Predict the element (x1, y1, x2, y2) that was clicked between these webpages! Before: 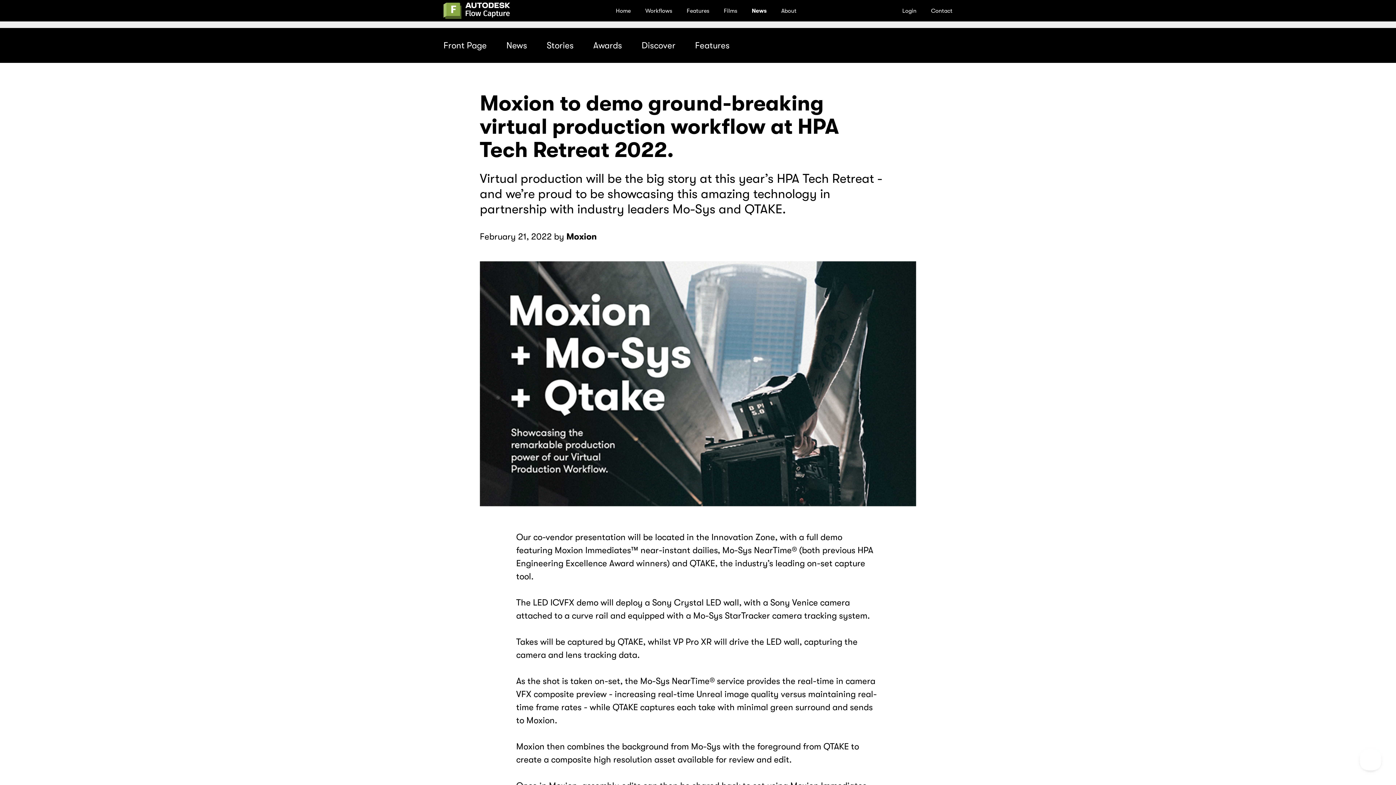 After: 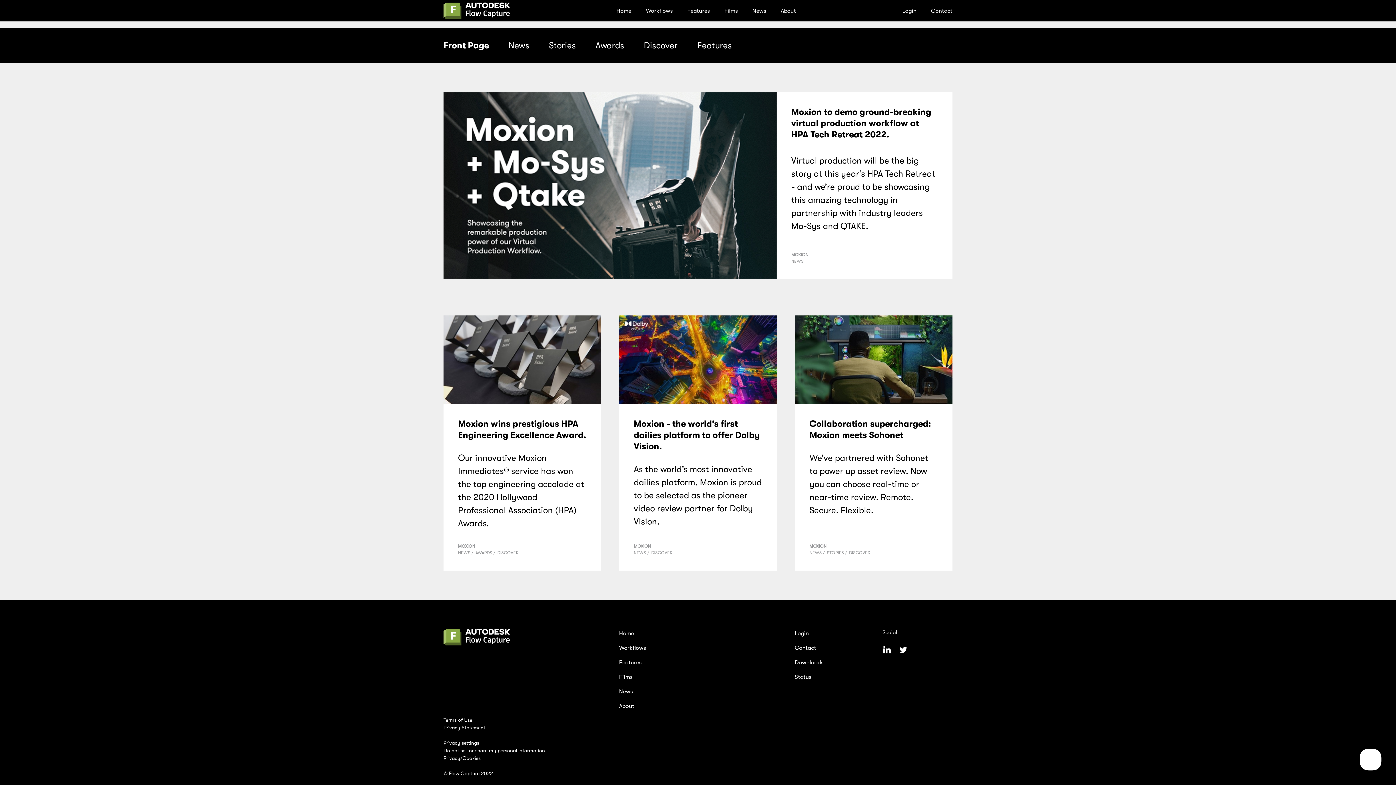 Action: bbox: (641, 40, 675, 50) label: Discover